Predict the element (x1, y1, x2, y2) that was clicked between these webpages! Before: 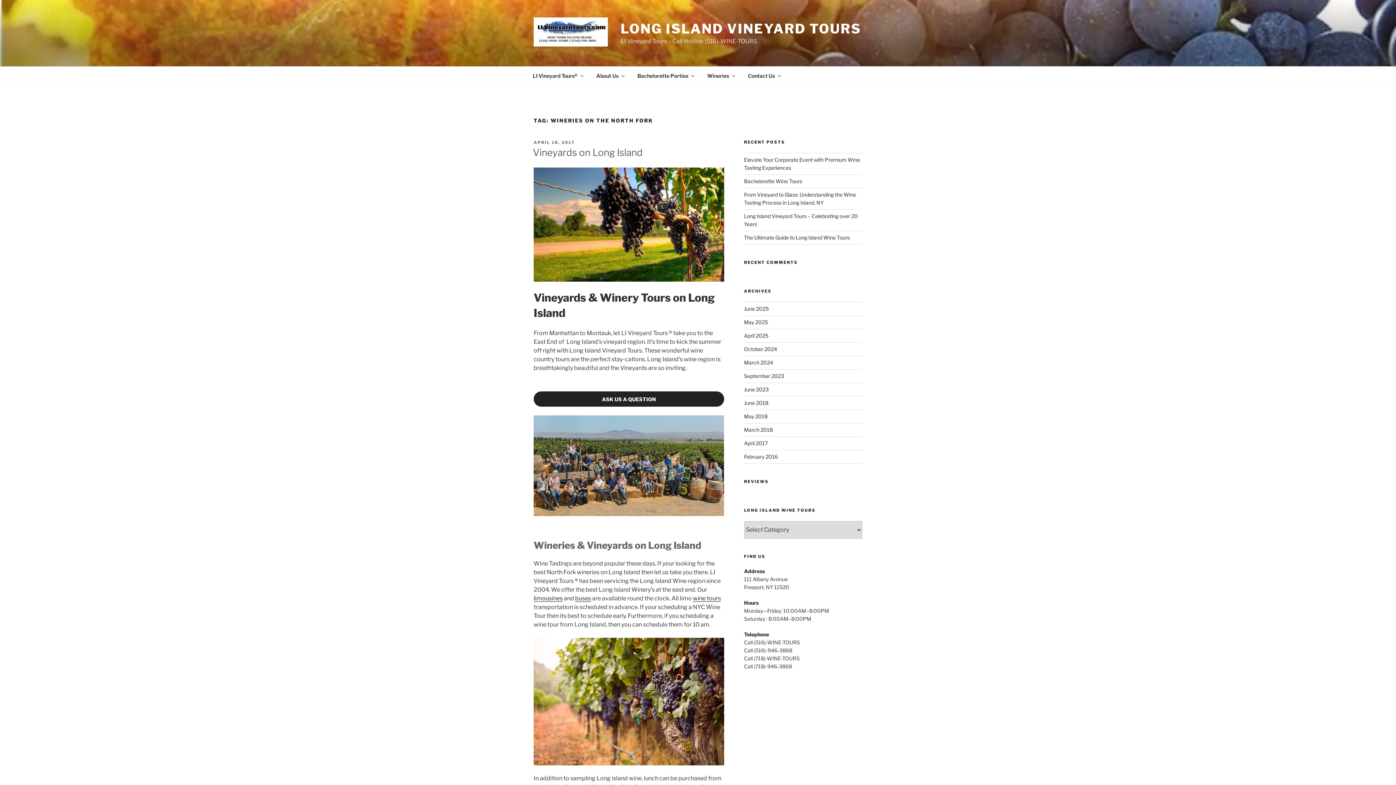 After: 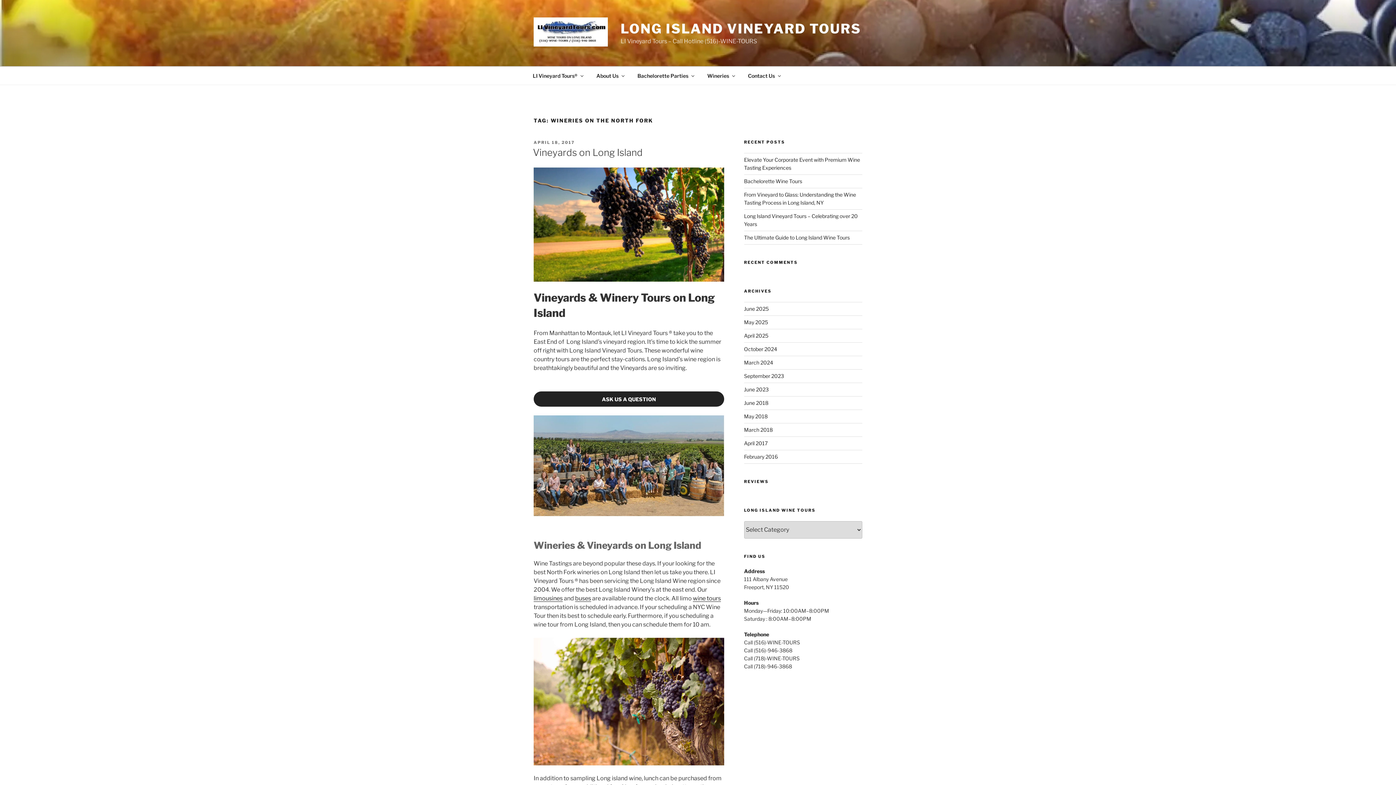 Action: bbox: (533, 415, 724, 516)